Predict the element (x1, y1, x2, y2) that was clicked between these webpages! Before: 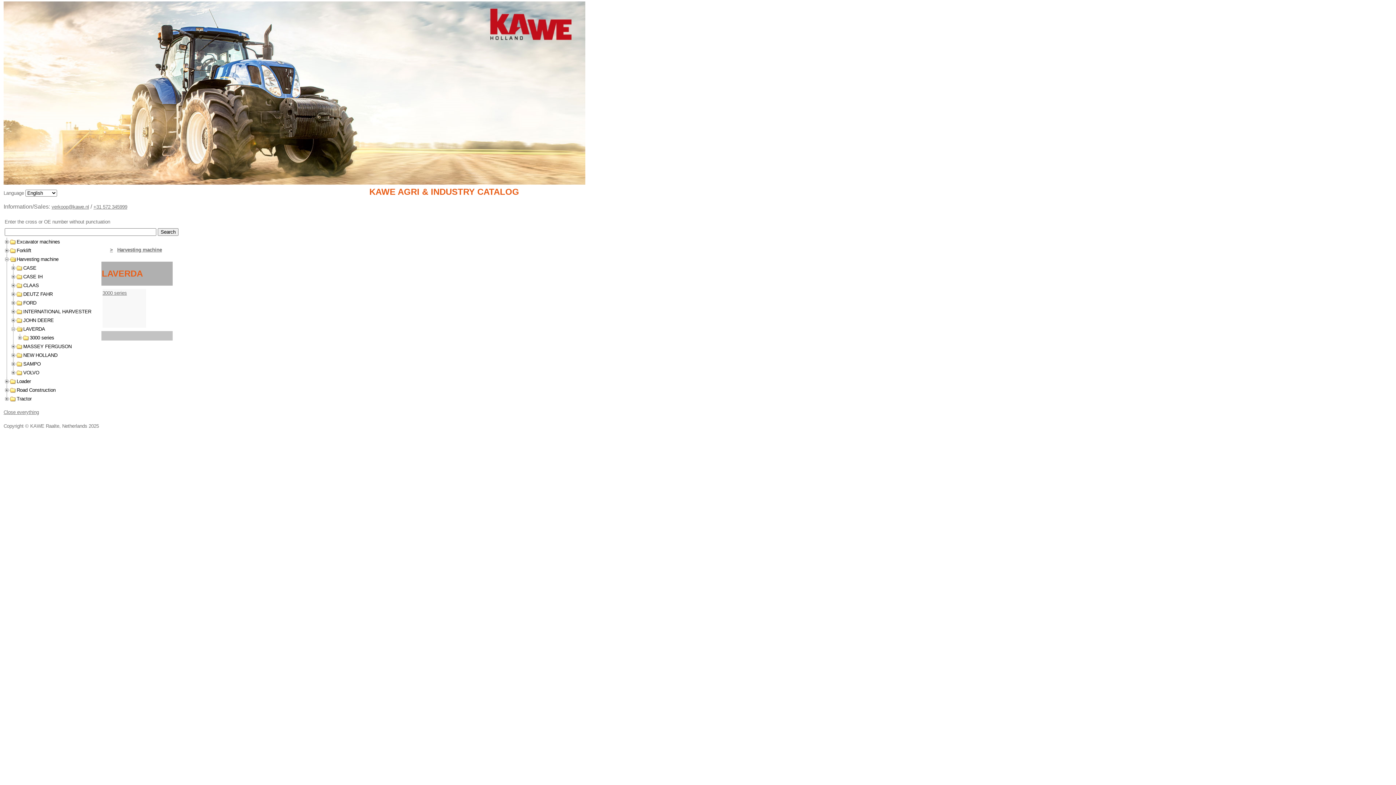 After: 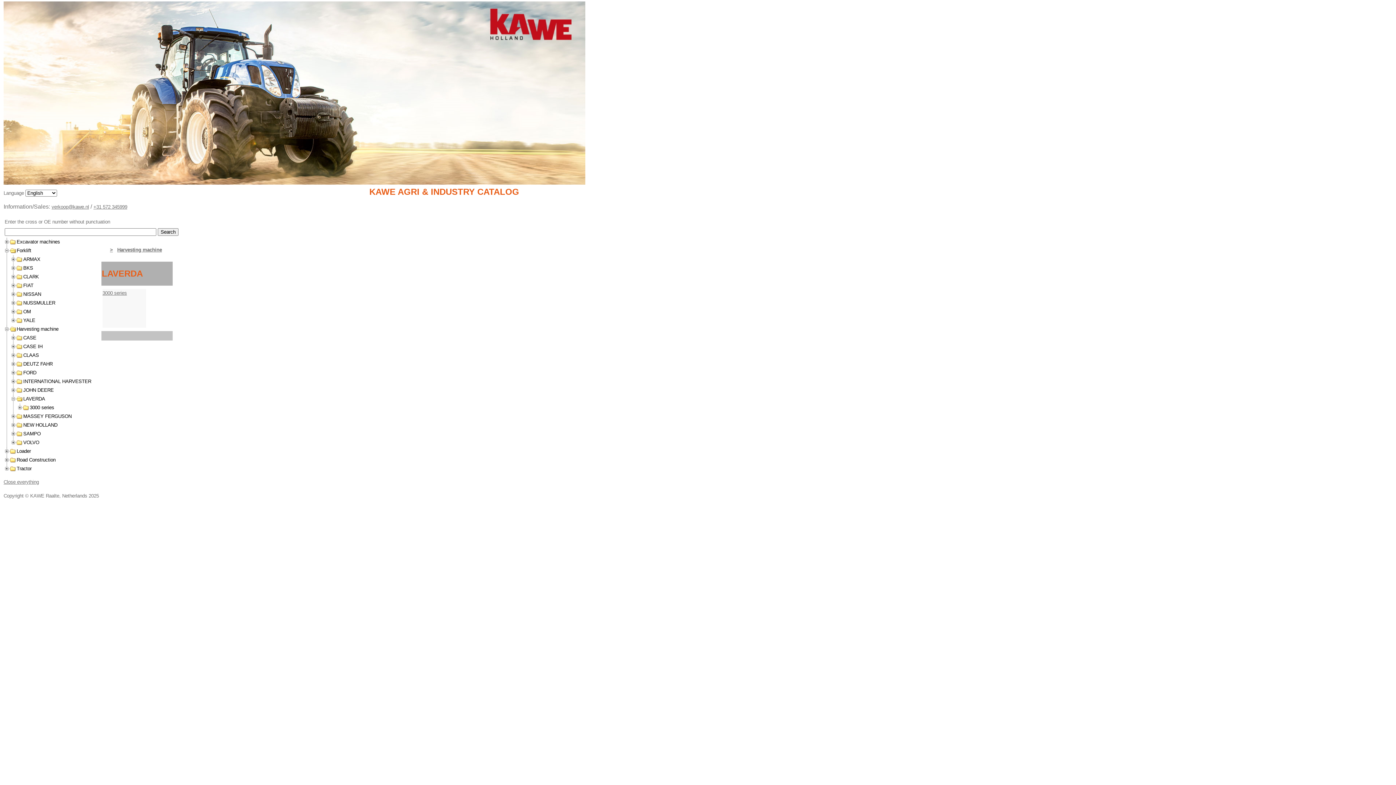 Action: label:   bbox: (3, 246, 10, 255)